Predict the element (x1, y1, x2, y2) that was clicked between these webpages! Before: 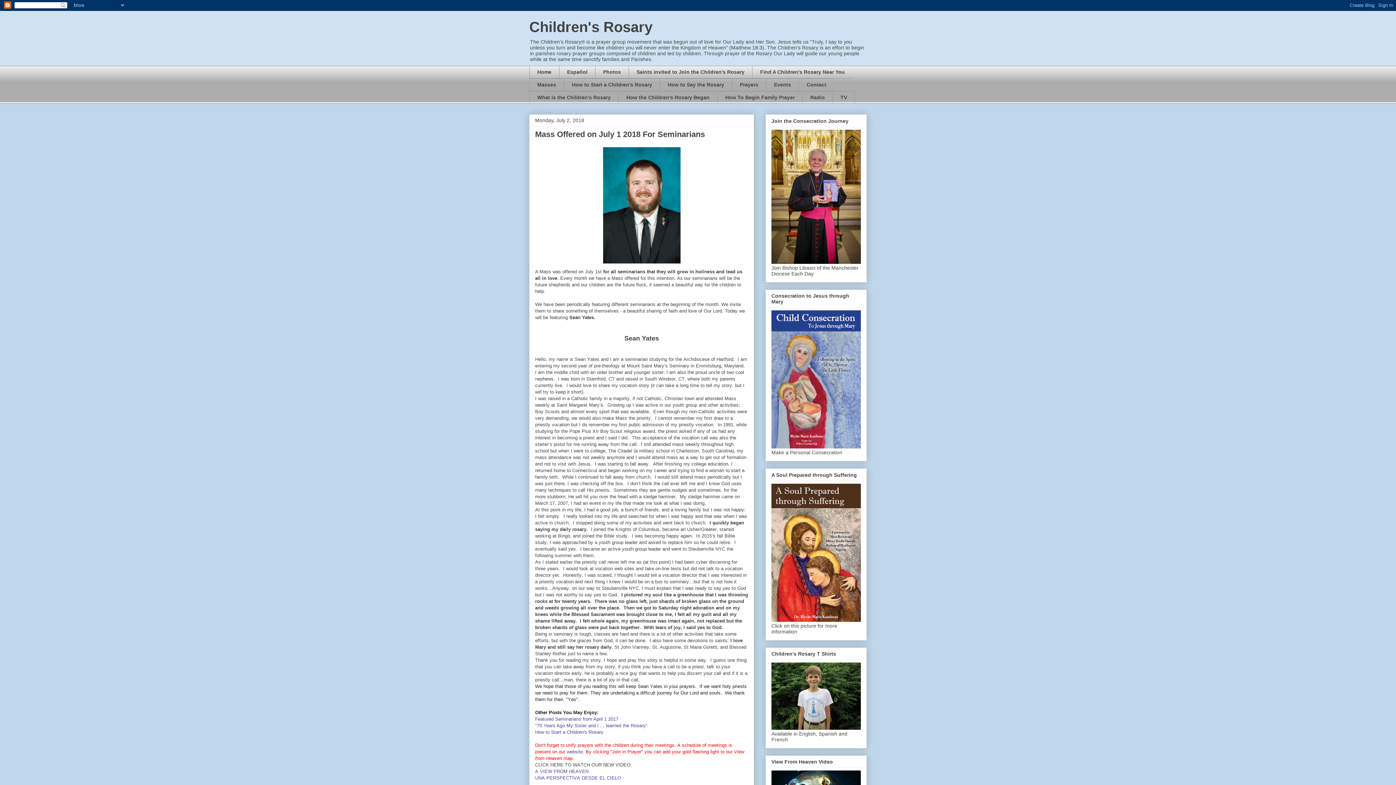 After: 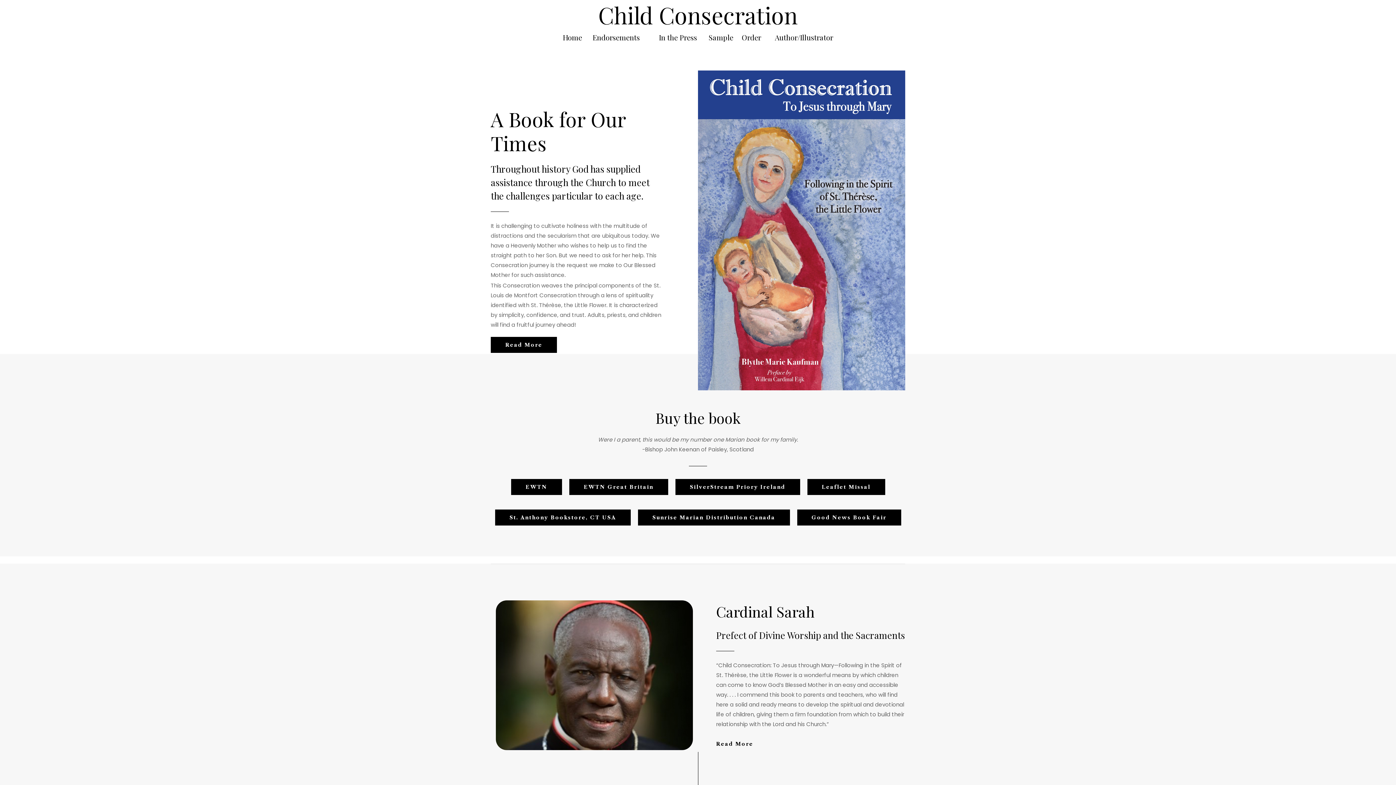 Action: bbox: (771, 444, 861, 449)